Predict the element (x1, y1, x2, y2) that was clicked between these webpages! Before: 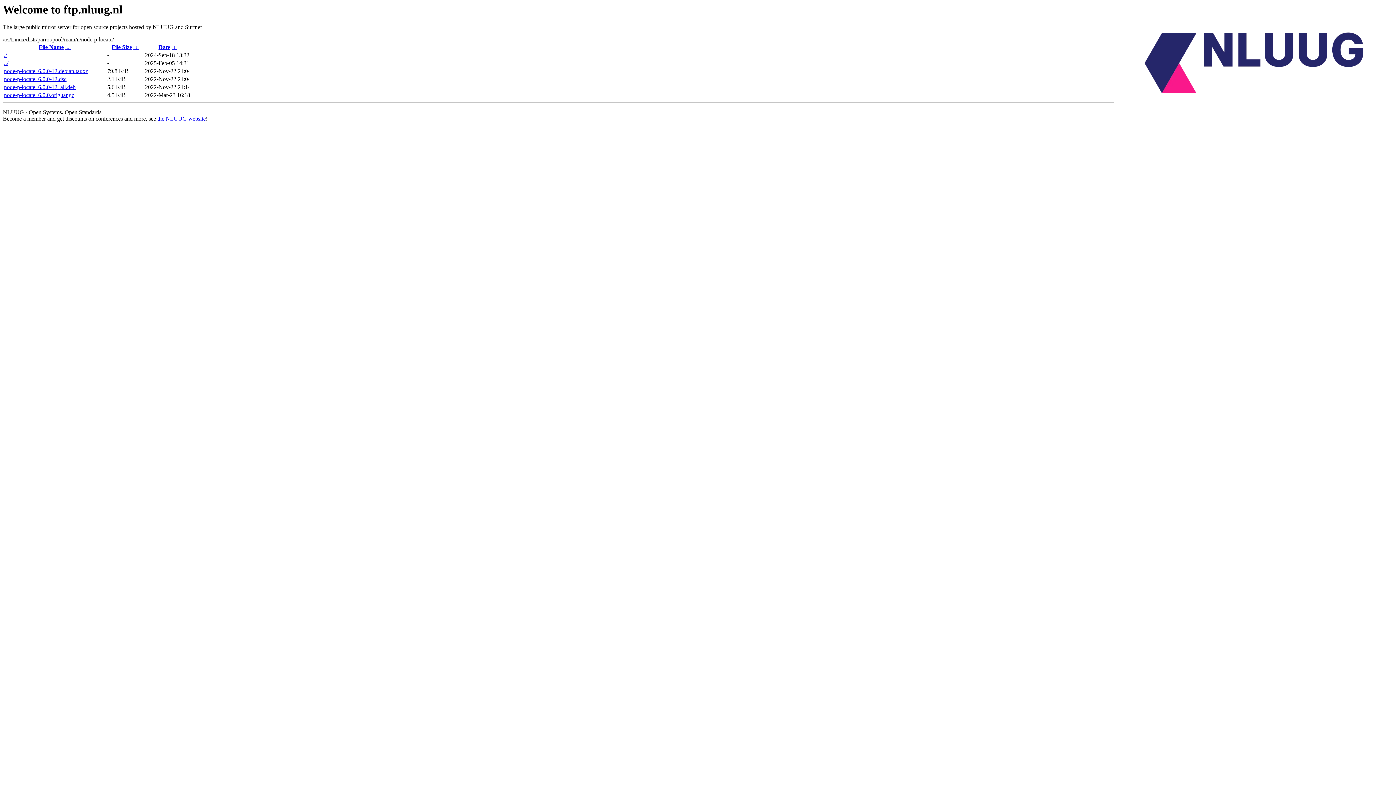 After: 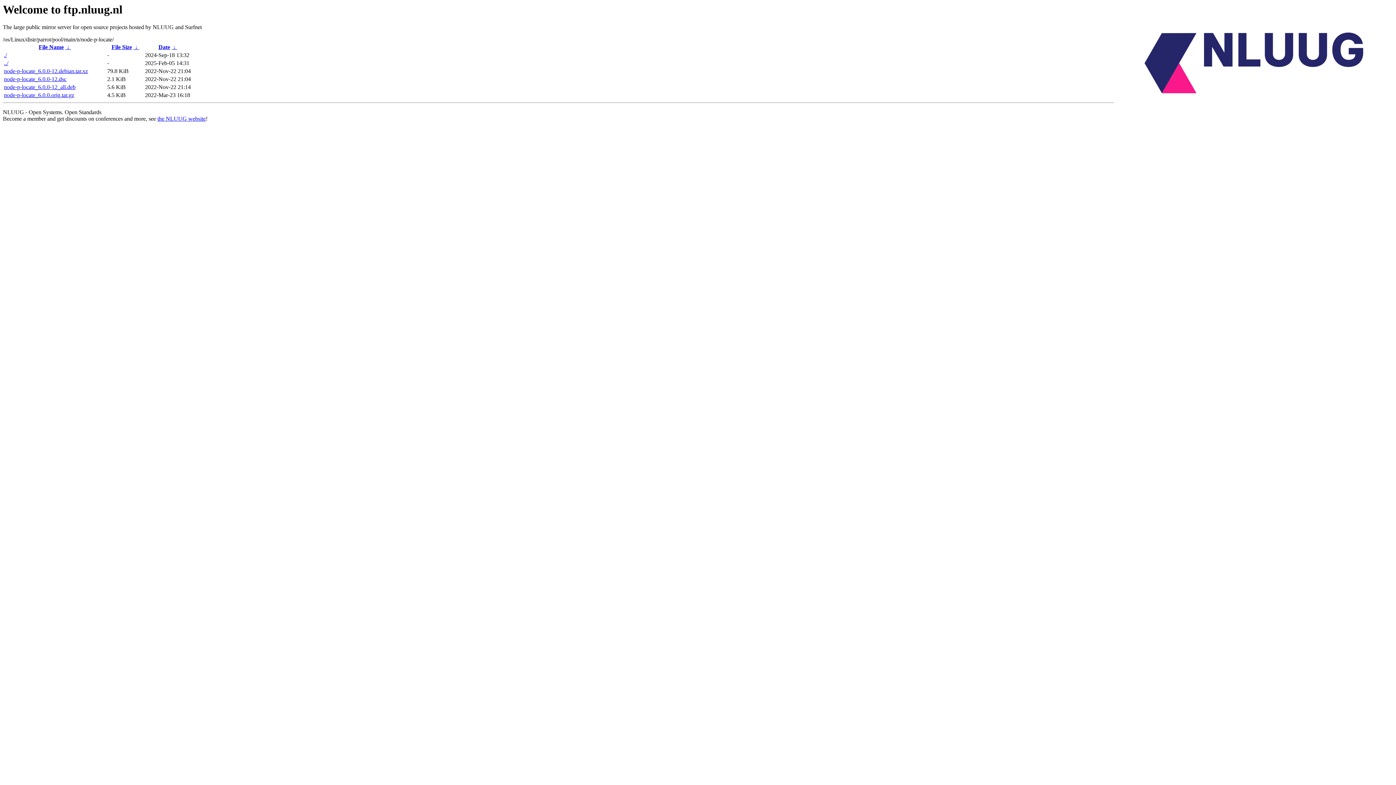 Action: label: node-p-locate_6.0.0-12.dsc bbox: (4, 76, 66, 82)